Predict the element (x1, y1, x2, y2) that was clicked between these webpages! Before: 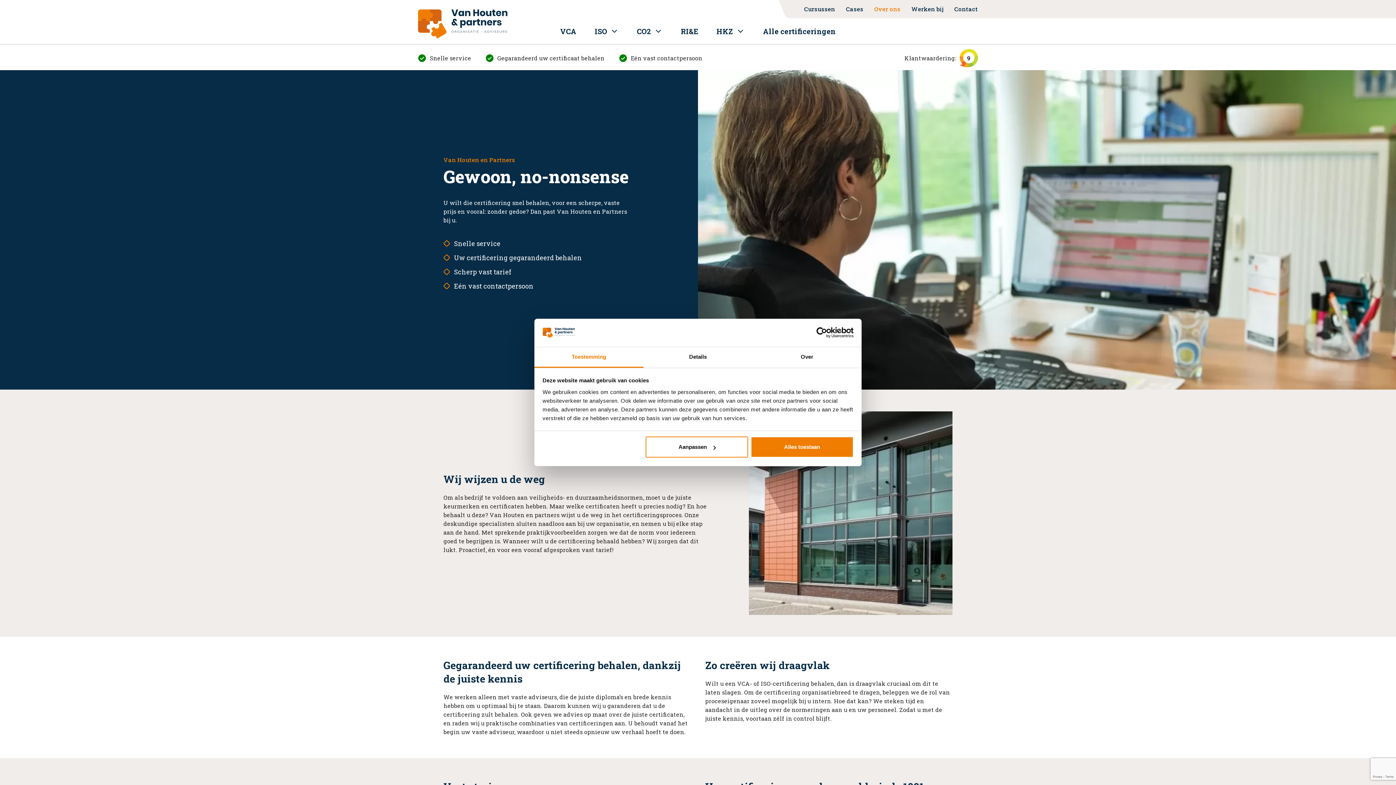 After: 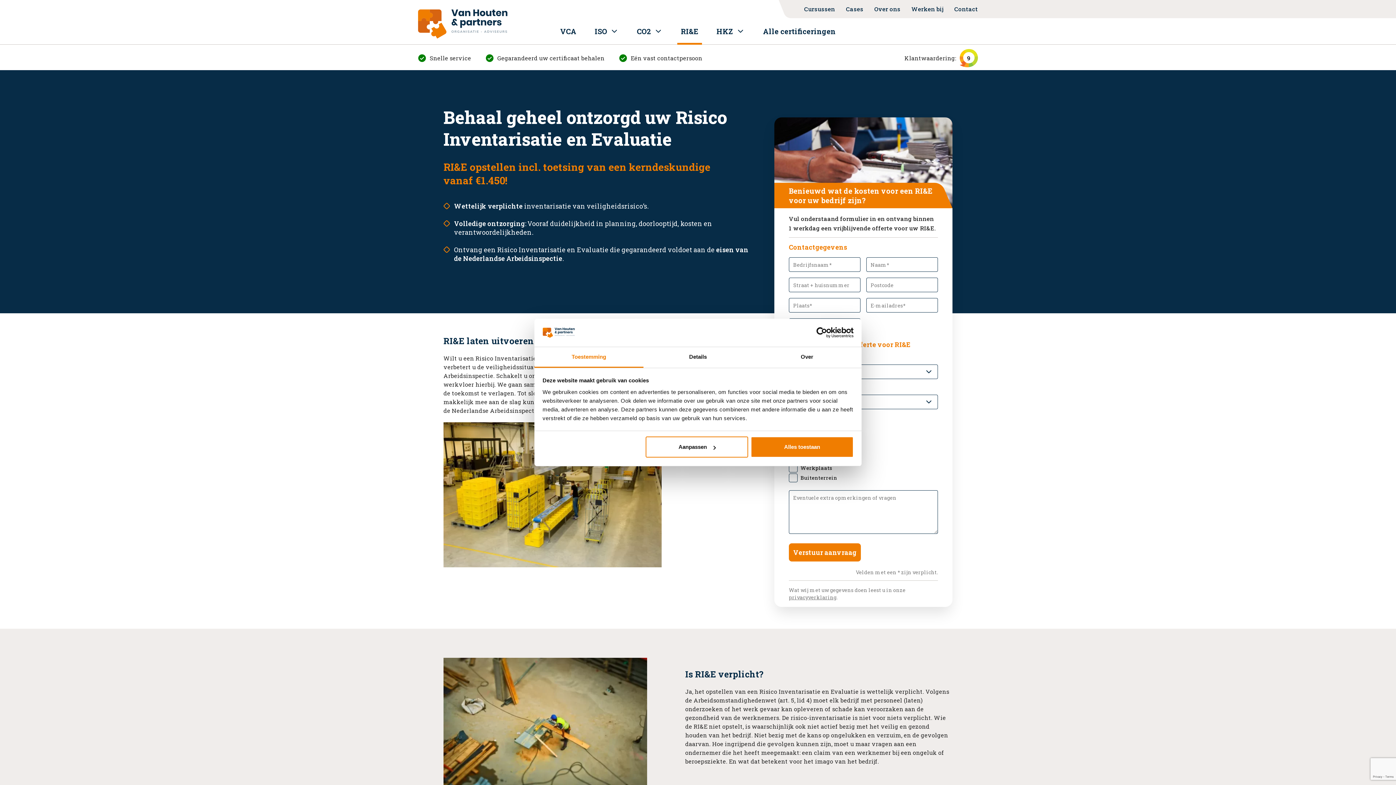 Action: bbox: (677, 24, 702, 44) label: RI&E